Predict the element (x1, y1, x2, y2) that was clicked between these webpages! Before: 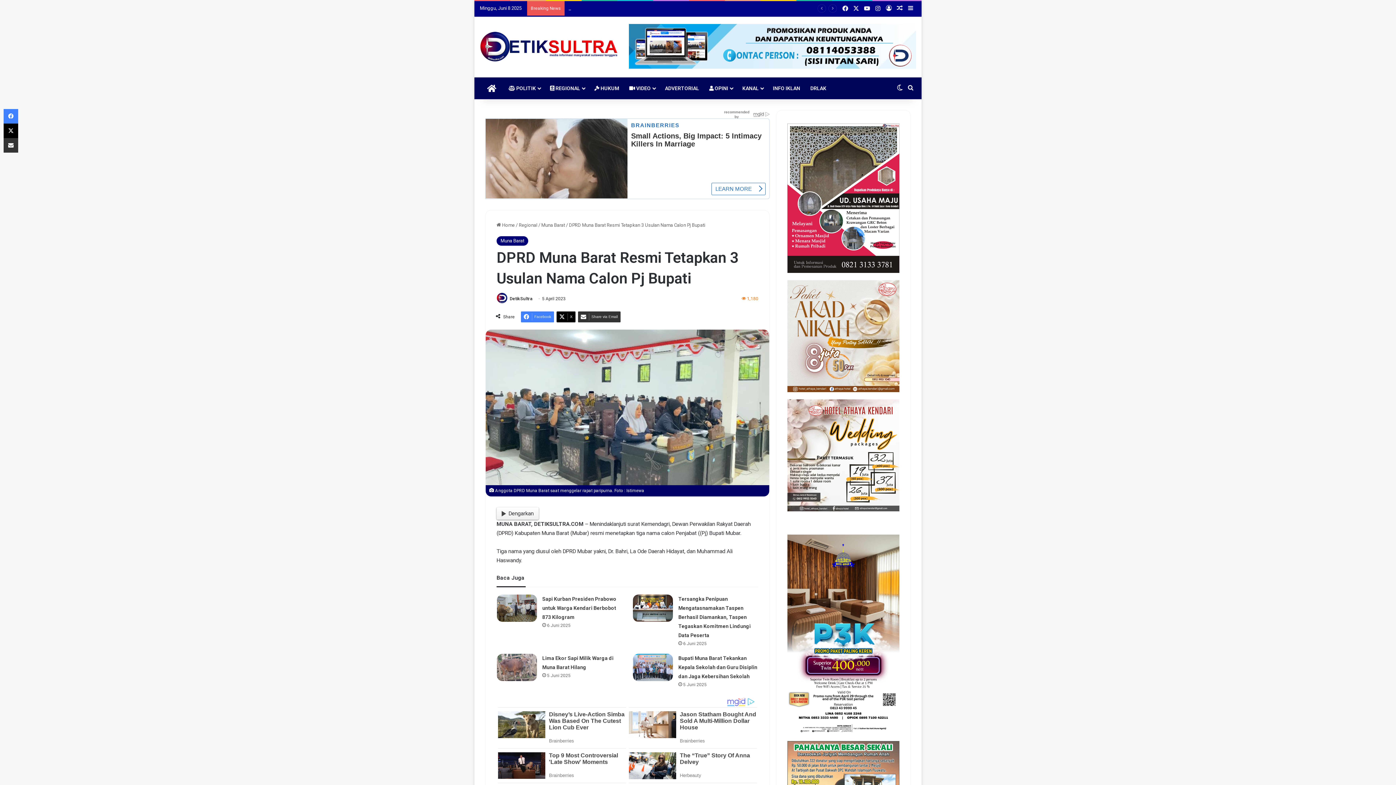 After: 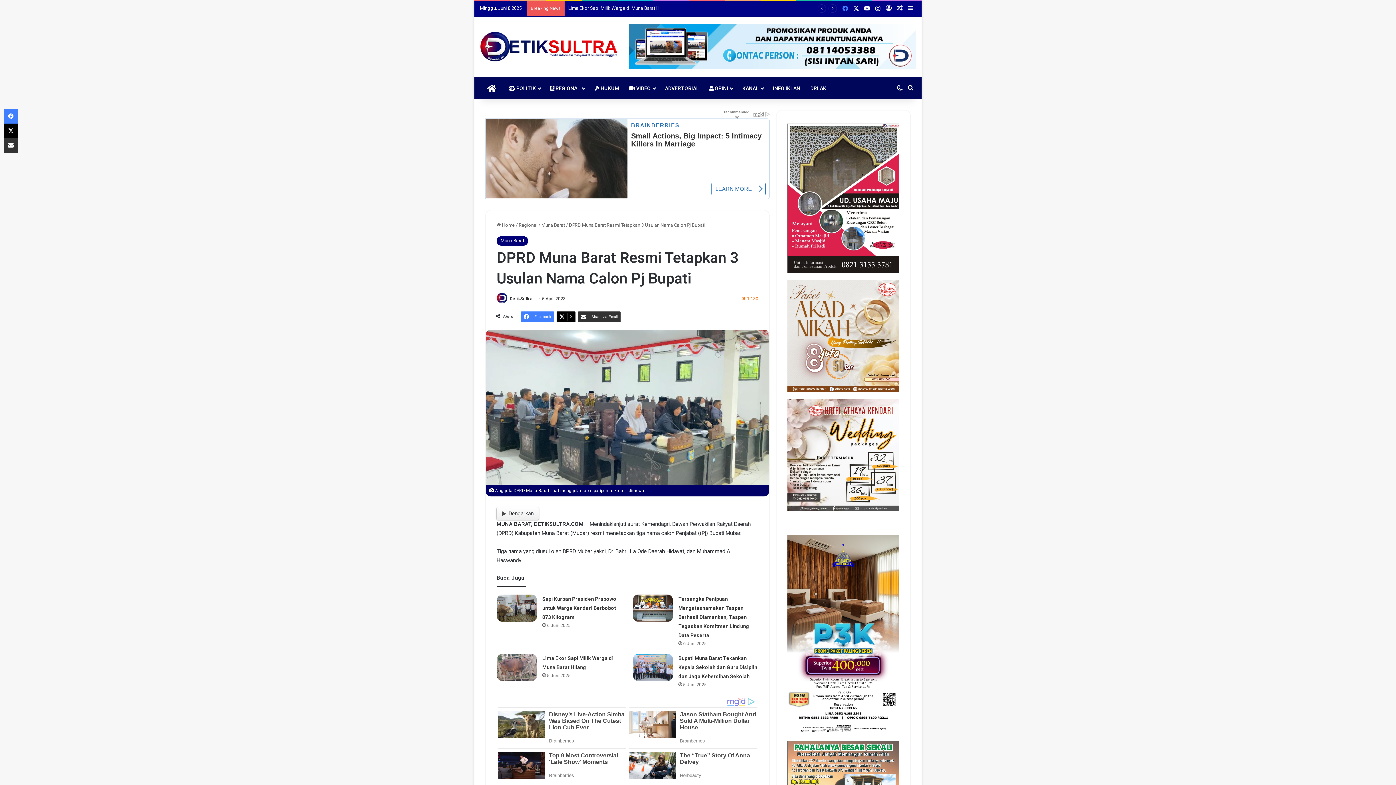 Action: bbox: (840, 1, 850, 16) label: Facebook